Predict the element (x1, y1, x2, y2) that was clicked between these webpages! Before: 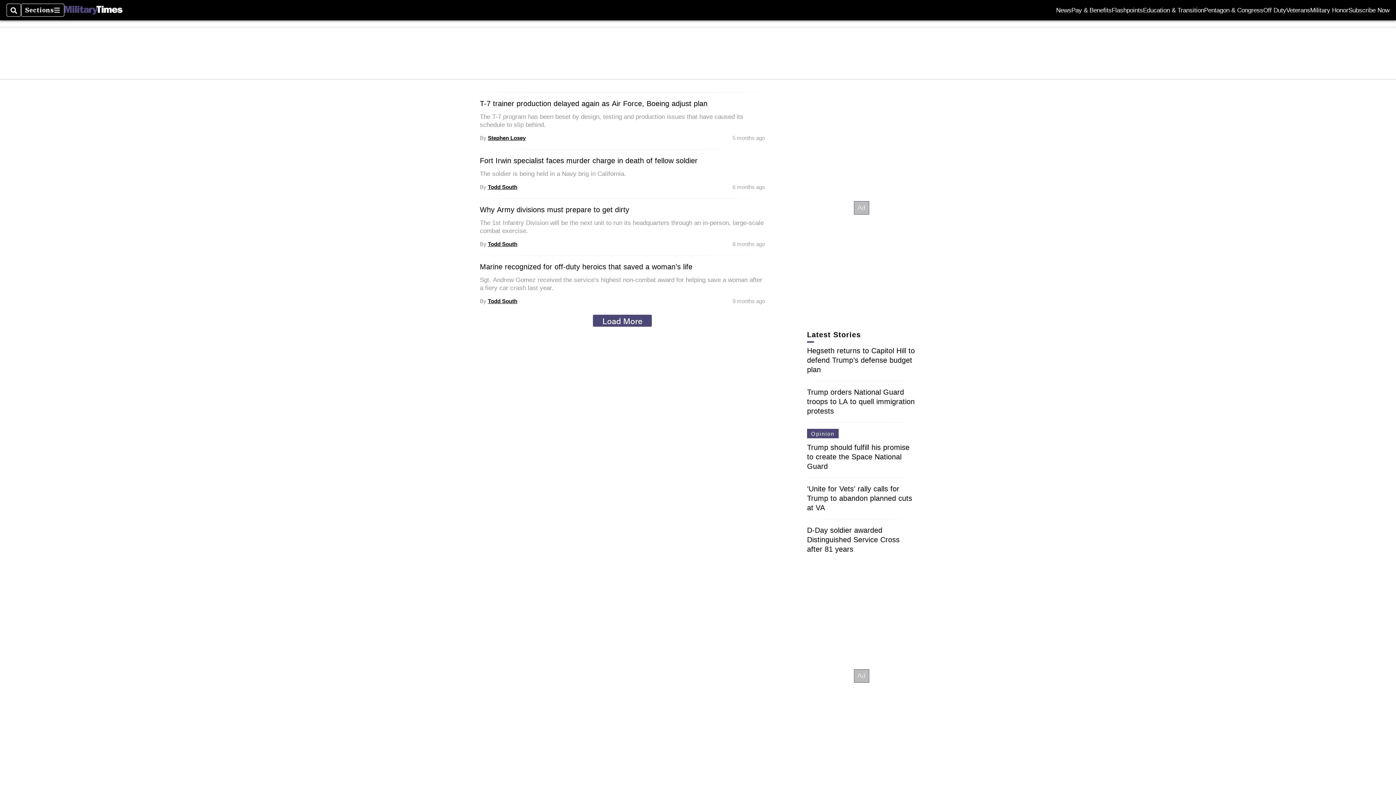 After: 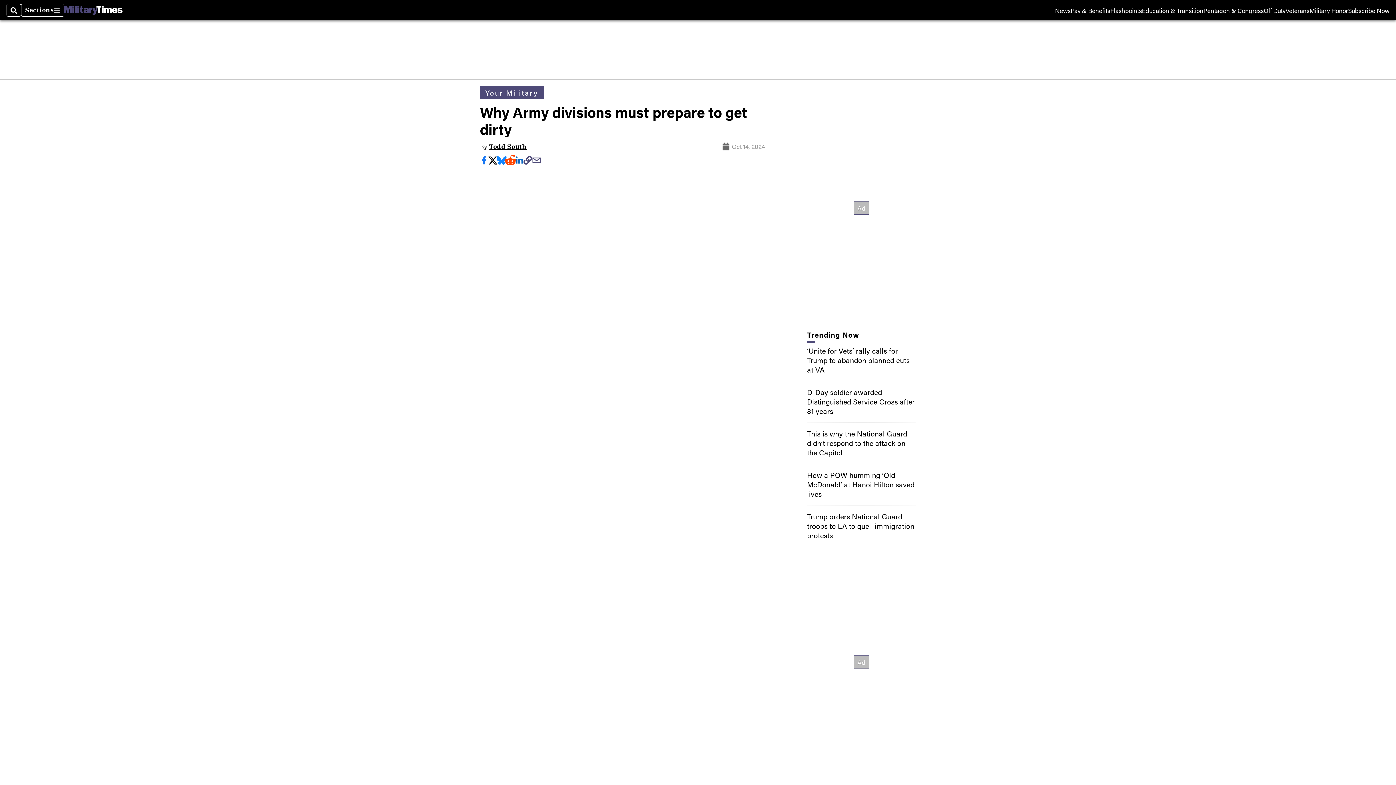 Action: label: Why Army divisions must prepare to get dirty bbox: (480, 205, 629, 213)